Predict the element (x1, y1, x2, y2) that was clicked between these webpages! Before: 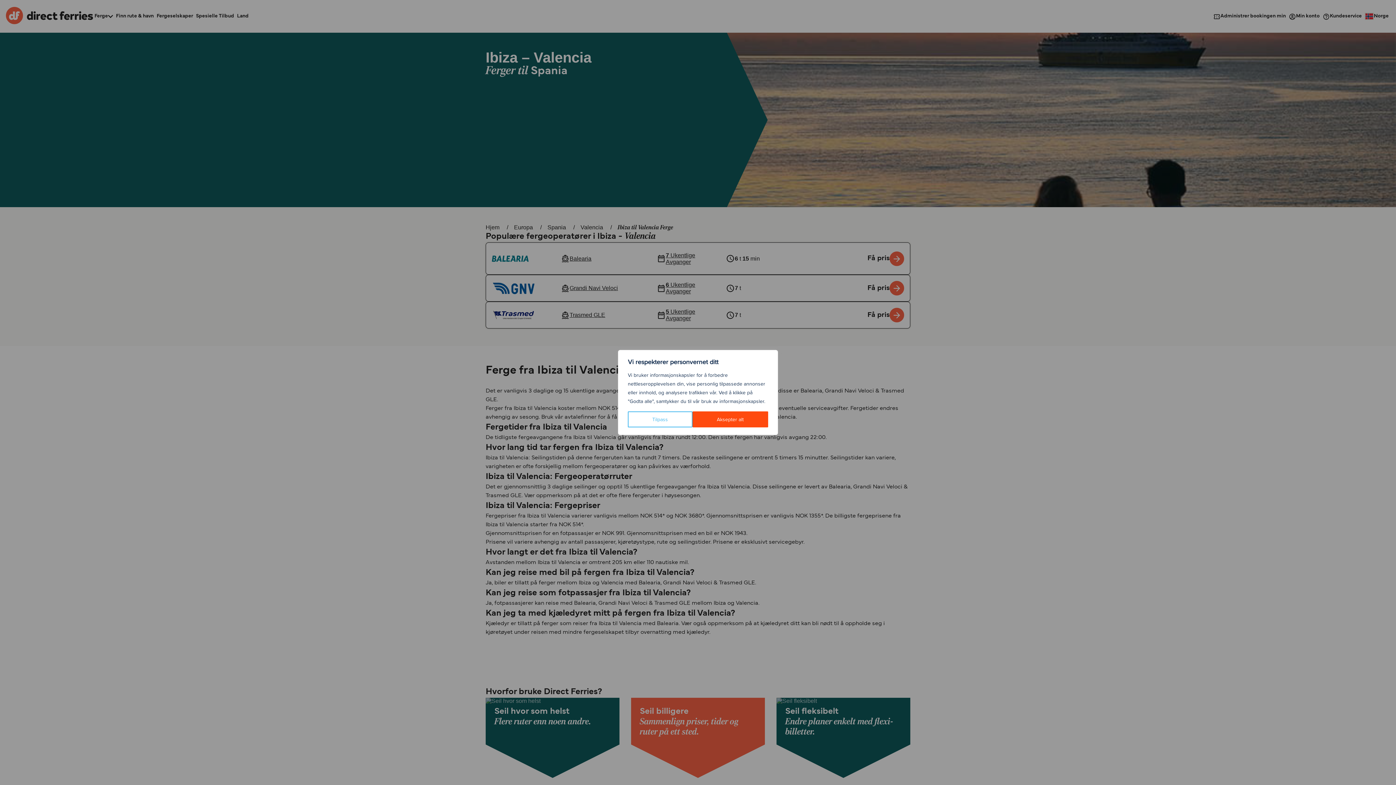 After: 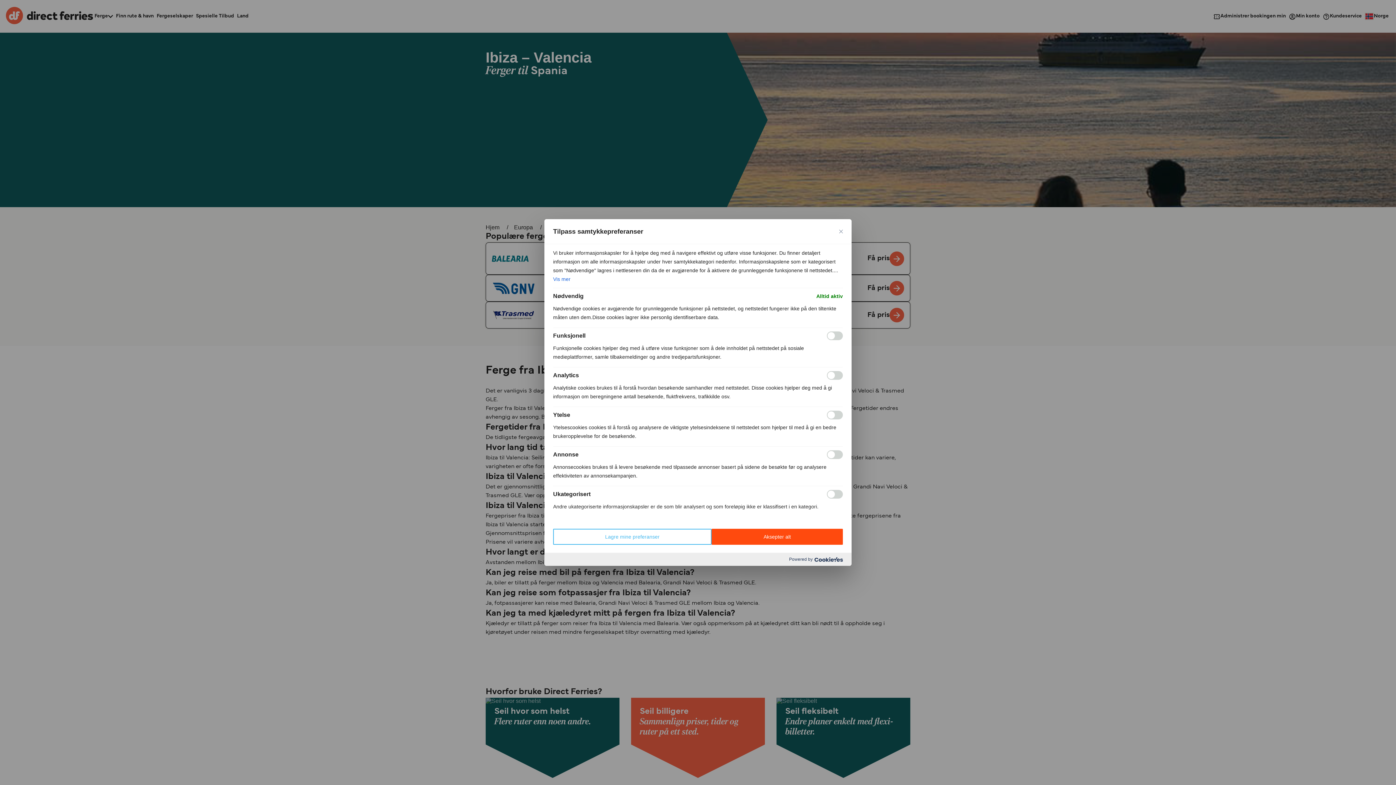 Action: label: Tilpass bbox: (628, 411, 692, 427)